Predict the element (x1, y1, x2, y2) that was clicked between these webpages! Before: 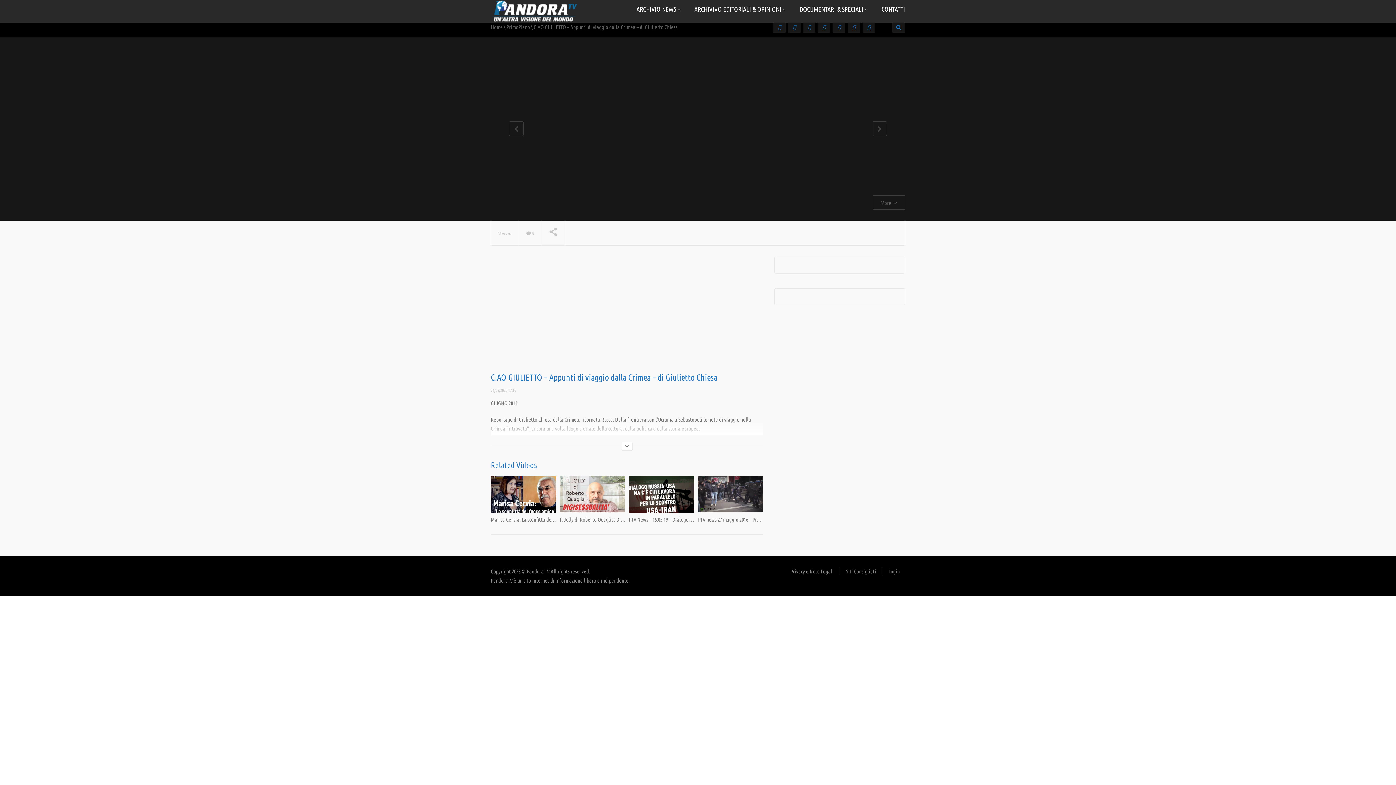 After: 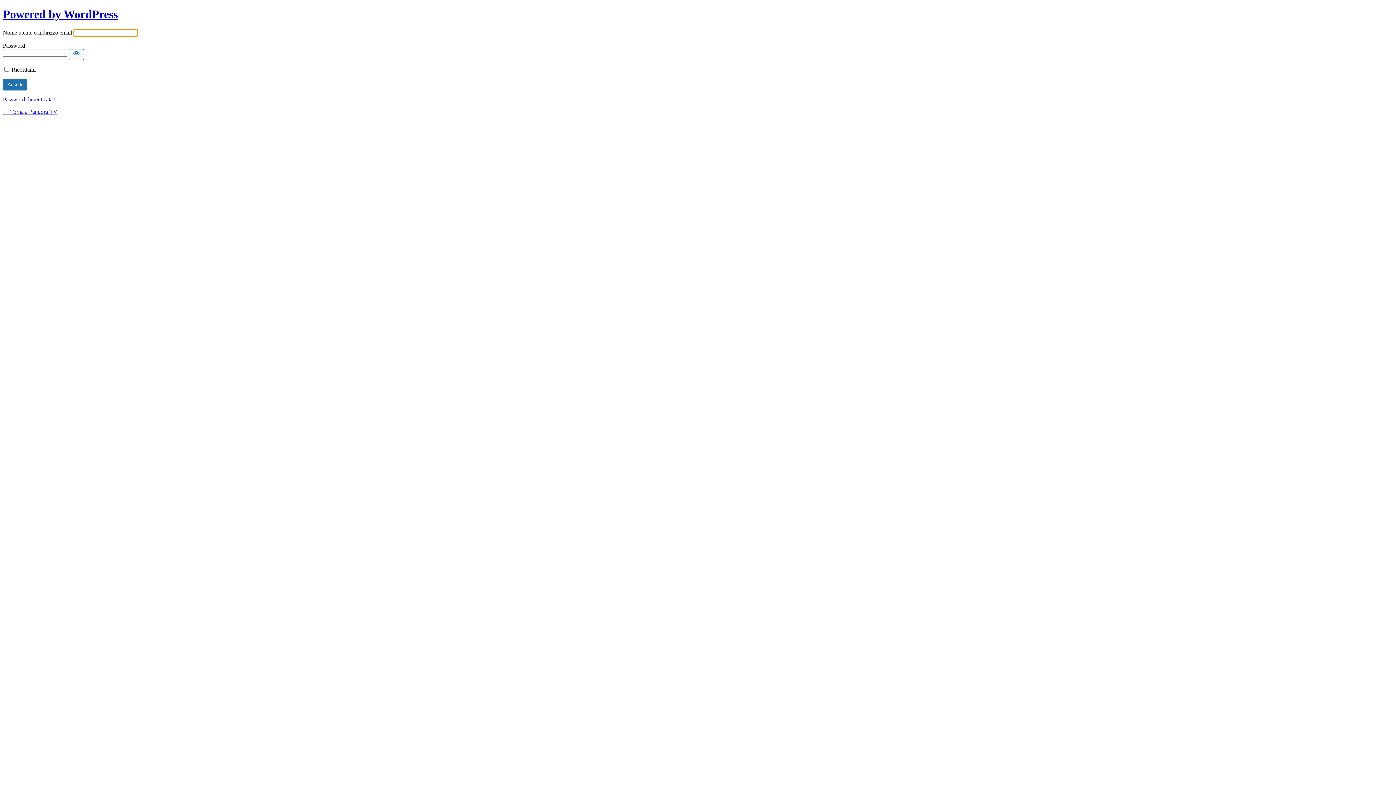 Action: bbox: (888, 568, 900, 574) label: Login